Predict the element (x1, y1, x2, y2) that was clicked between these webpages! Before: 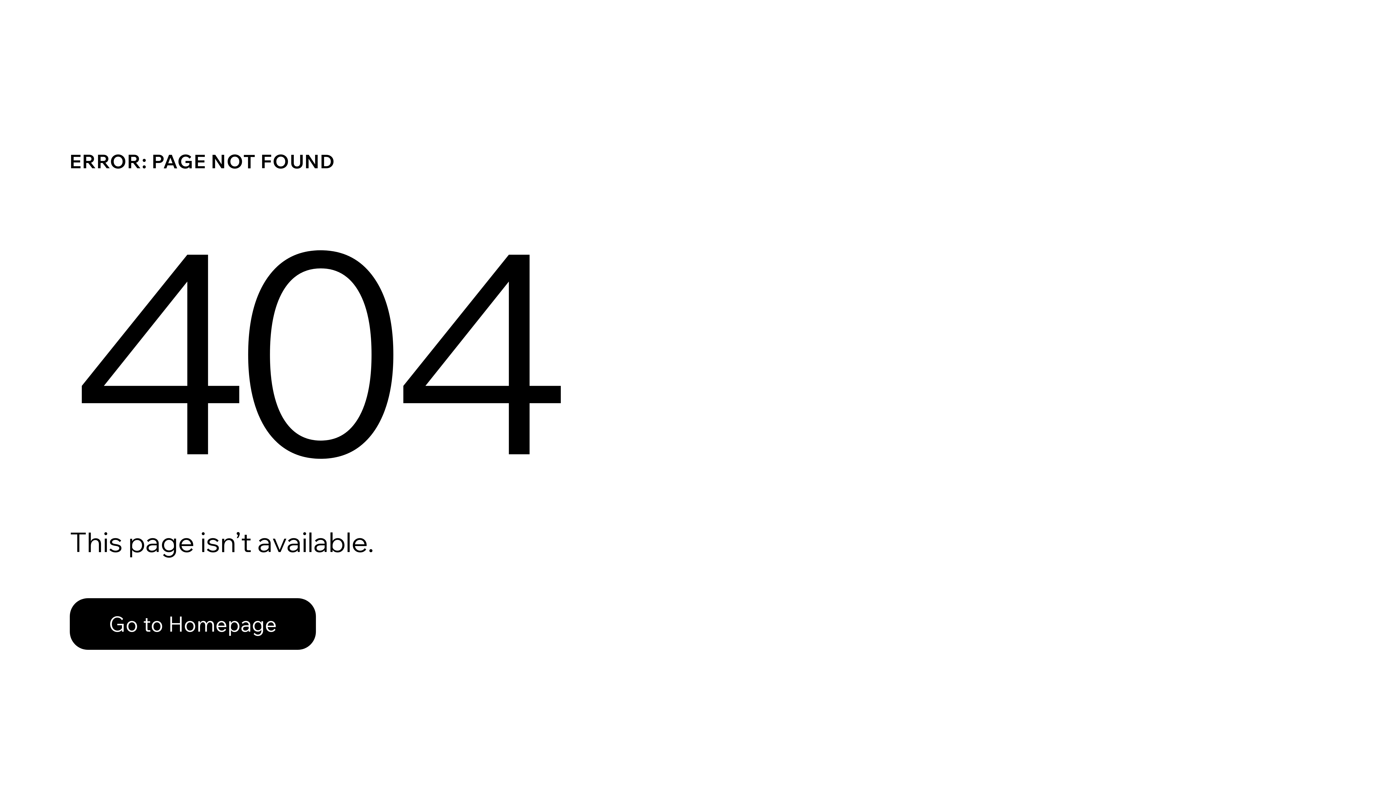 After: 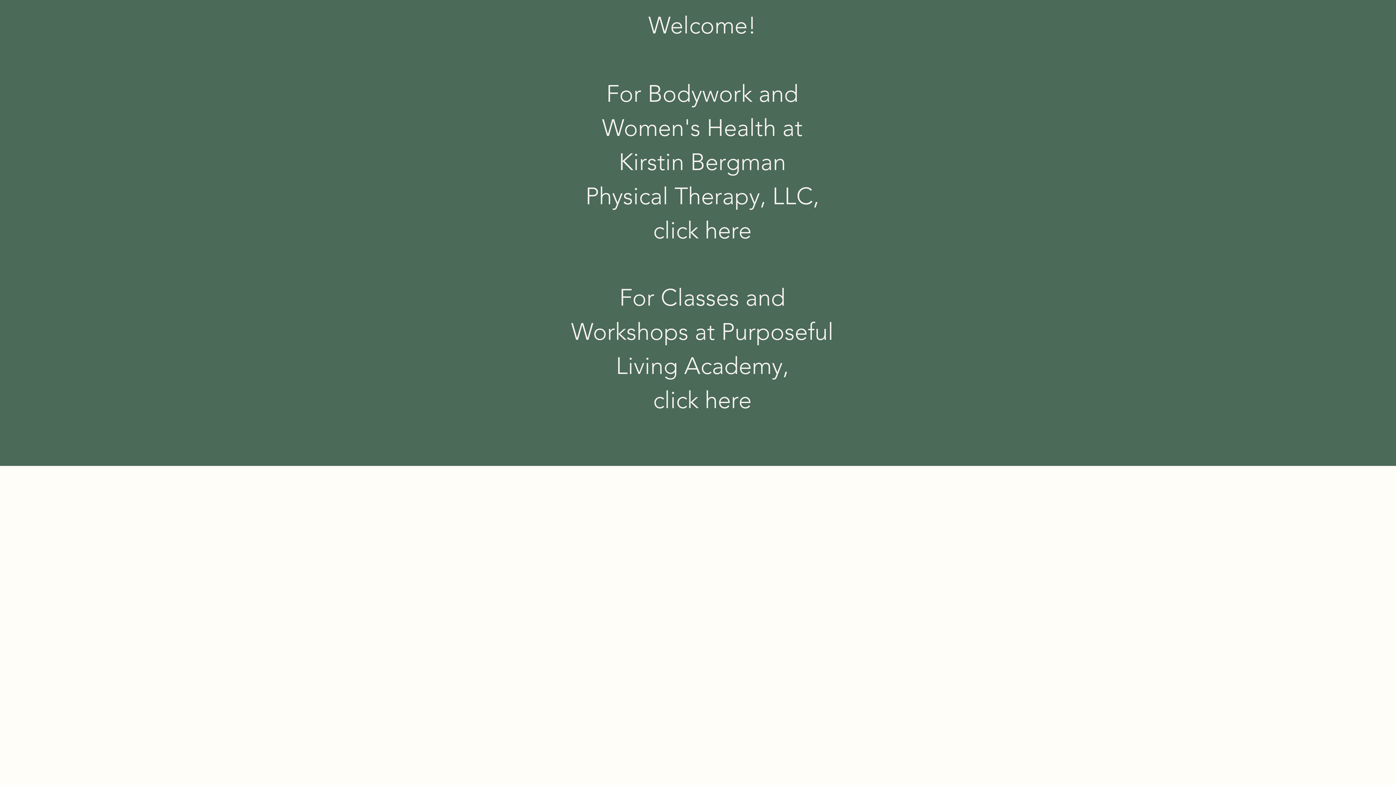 Action: bbox: (69, 582, 768, 659) label: Go to Homepage